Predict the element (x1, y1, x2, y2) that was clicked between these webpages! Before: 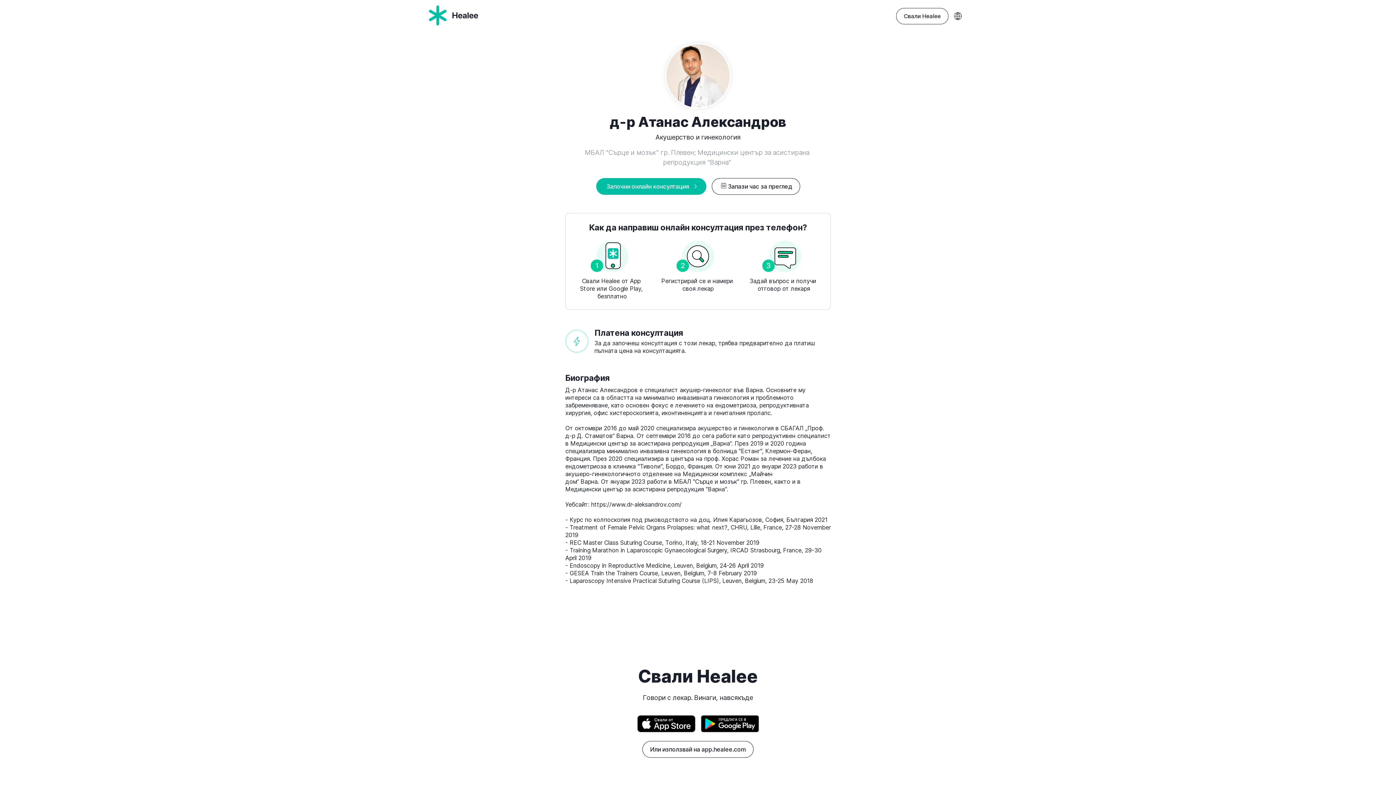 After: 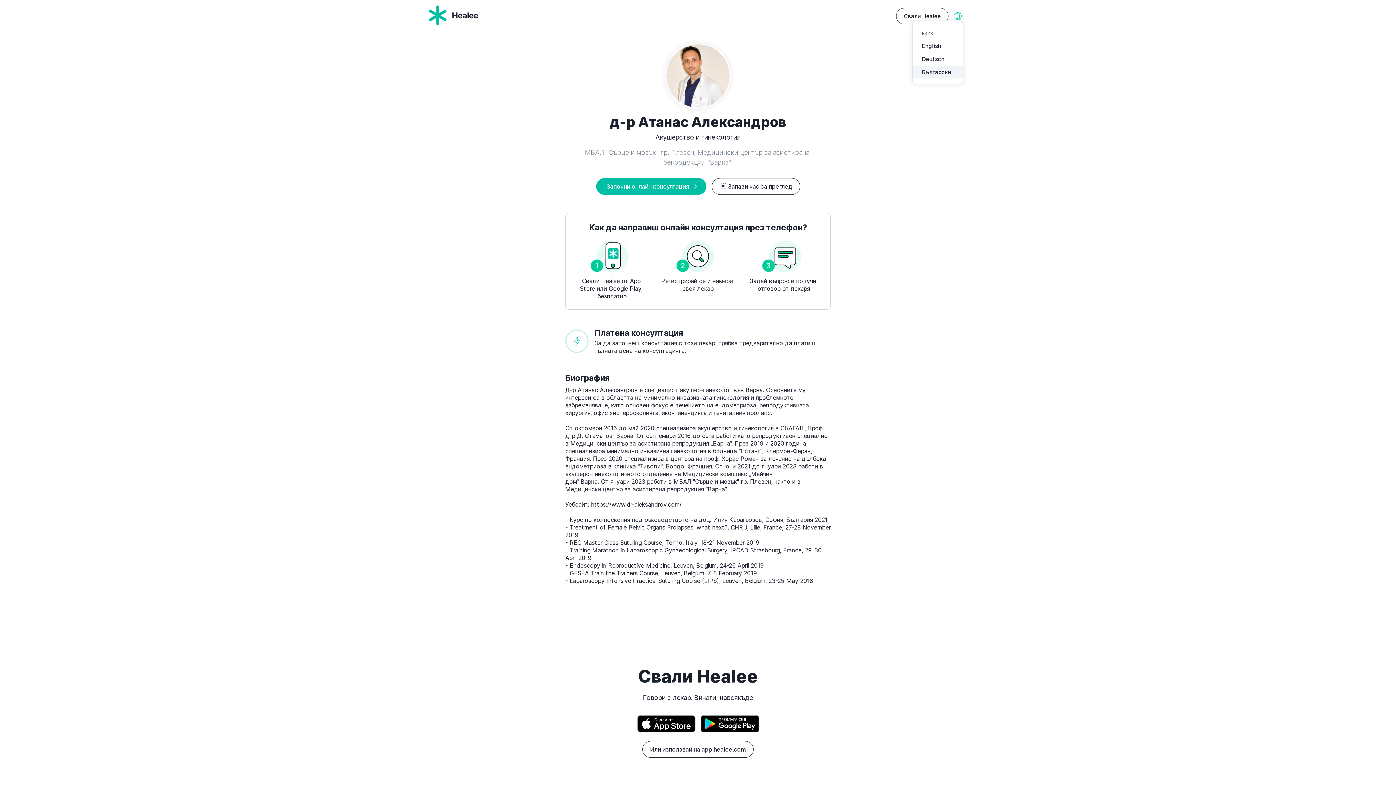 Action: bbox: (952, 7, 963, 24)